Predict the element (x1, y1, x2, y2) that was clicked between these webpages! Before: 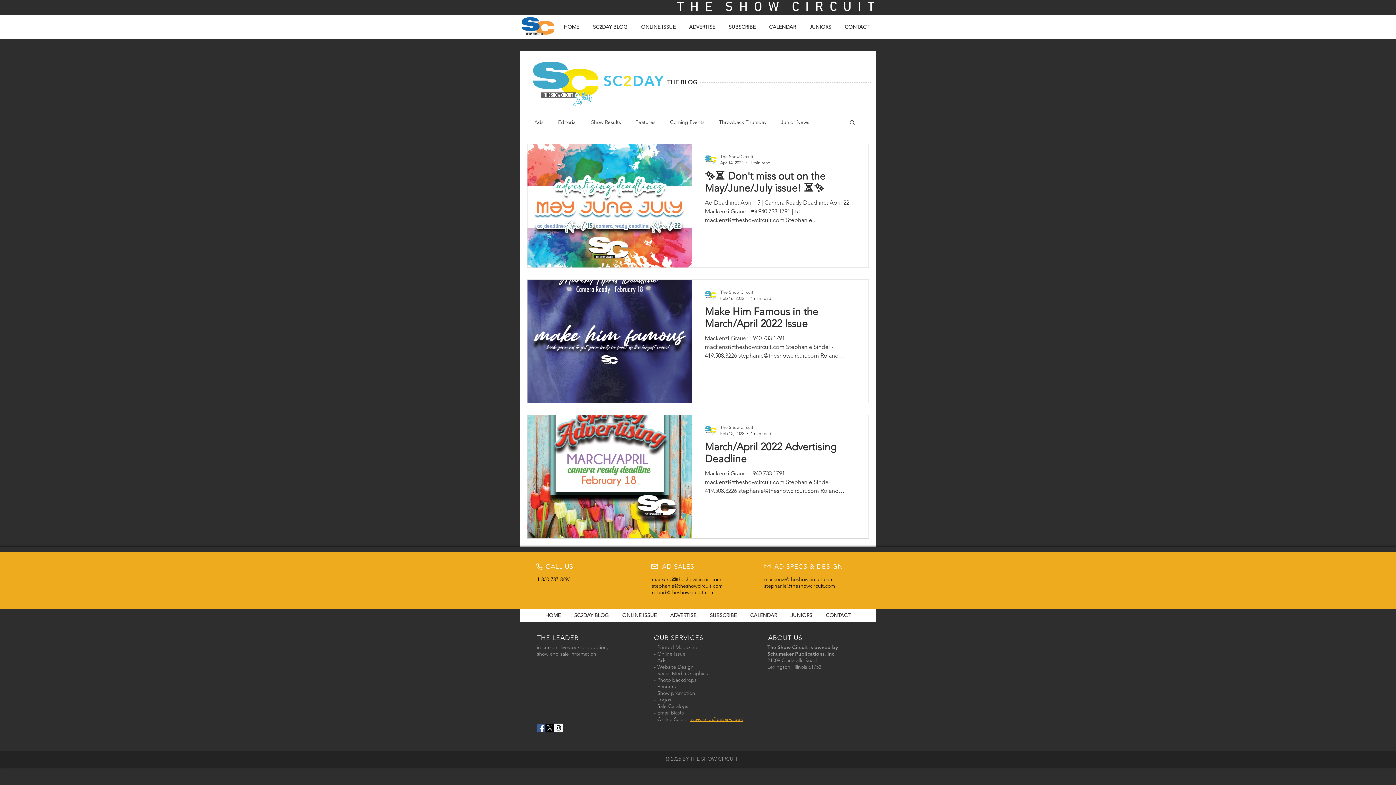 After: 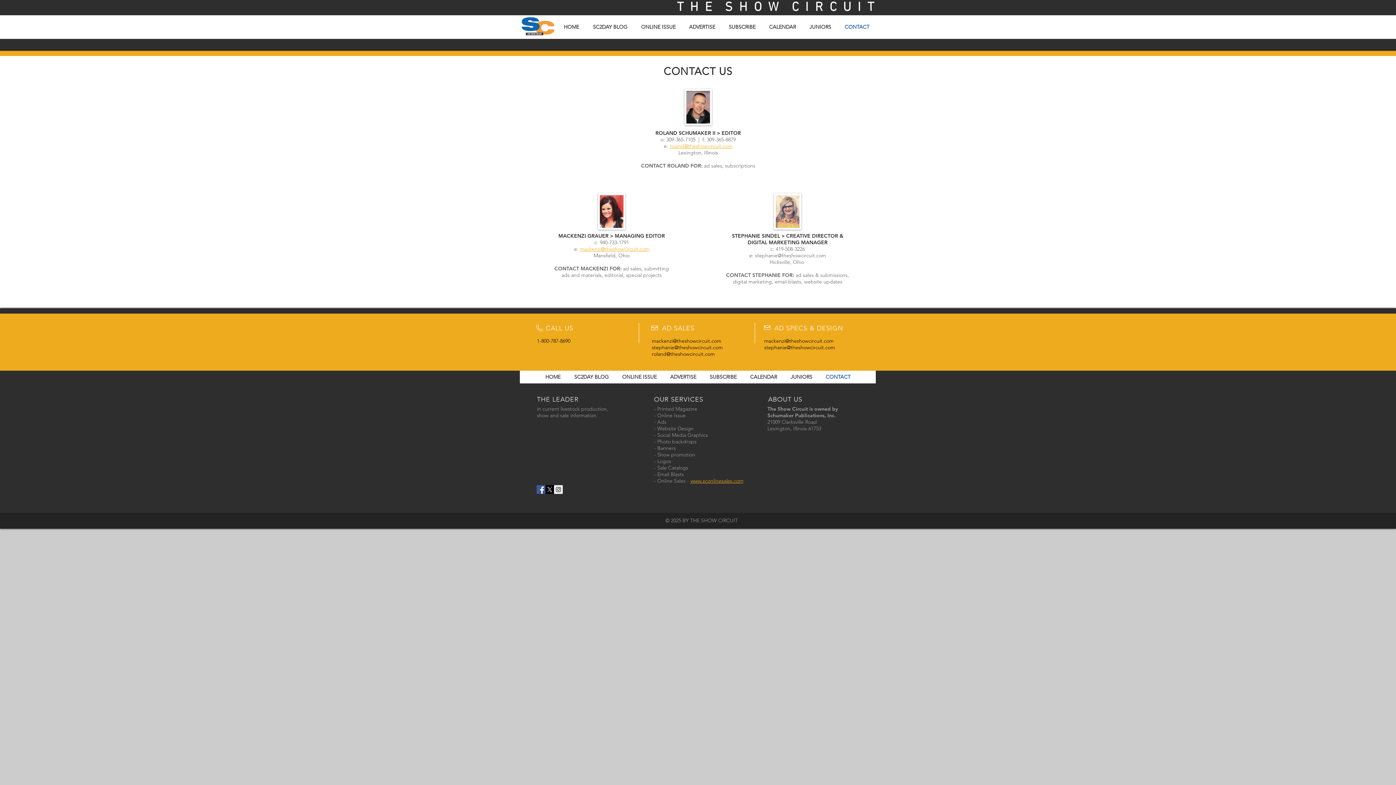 Action: label: CONTACT bbox: (819, 609, 857, 621)